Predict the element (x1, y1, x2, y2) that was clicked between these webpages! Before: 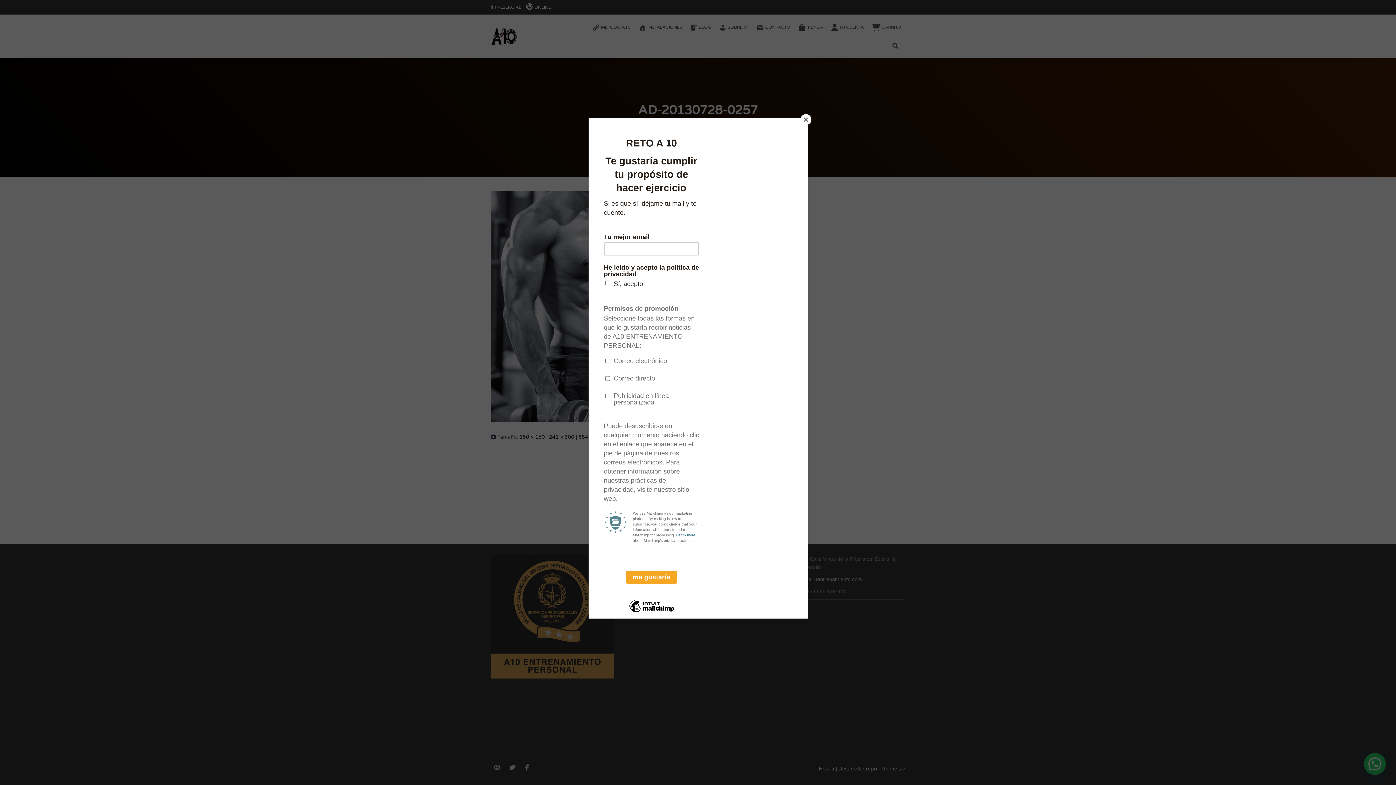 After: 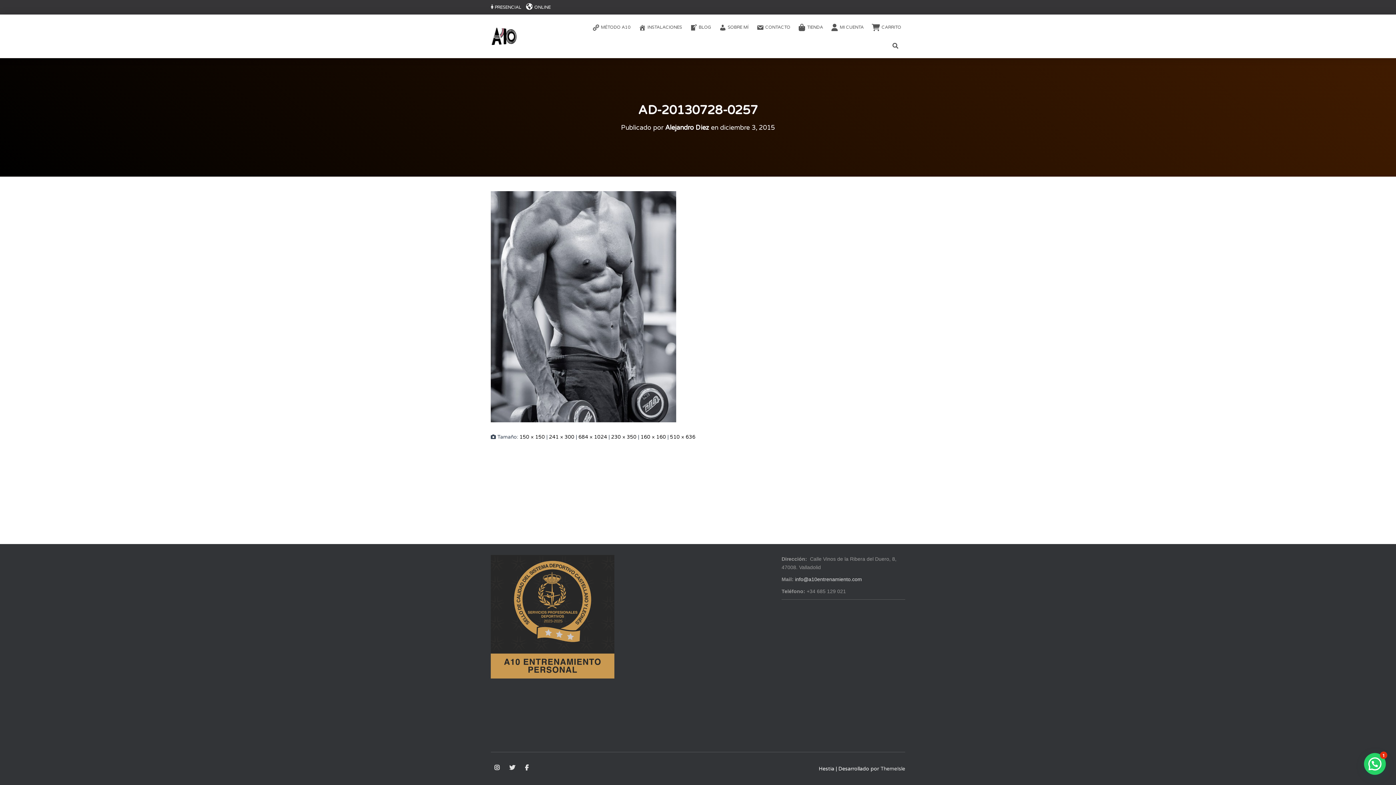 Action: label: Close bbox: (800, 114, 811, 125)